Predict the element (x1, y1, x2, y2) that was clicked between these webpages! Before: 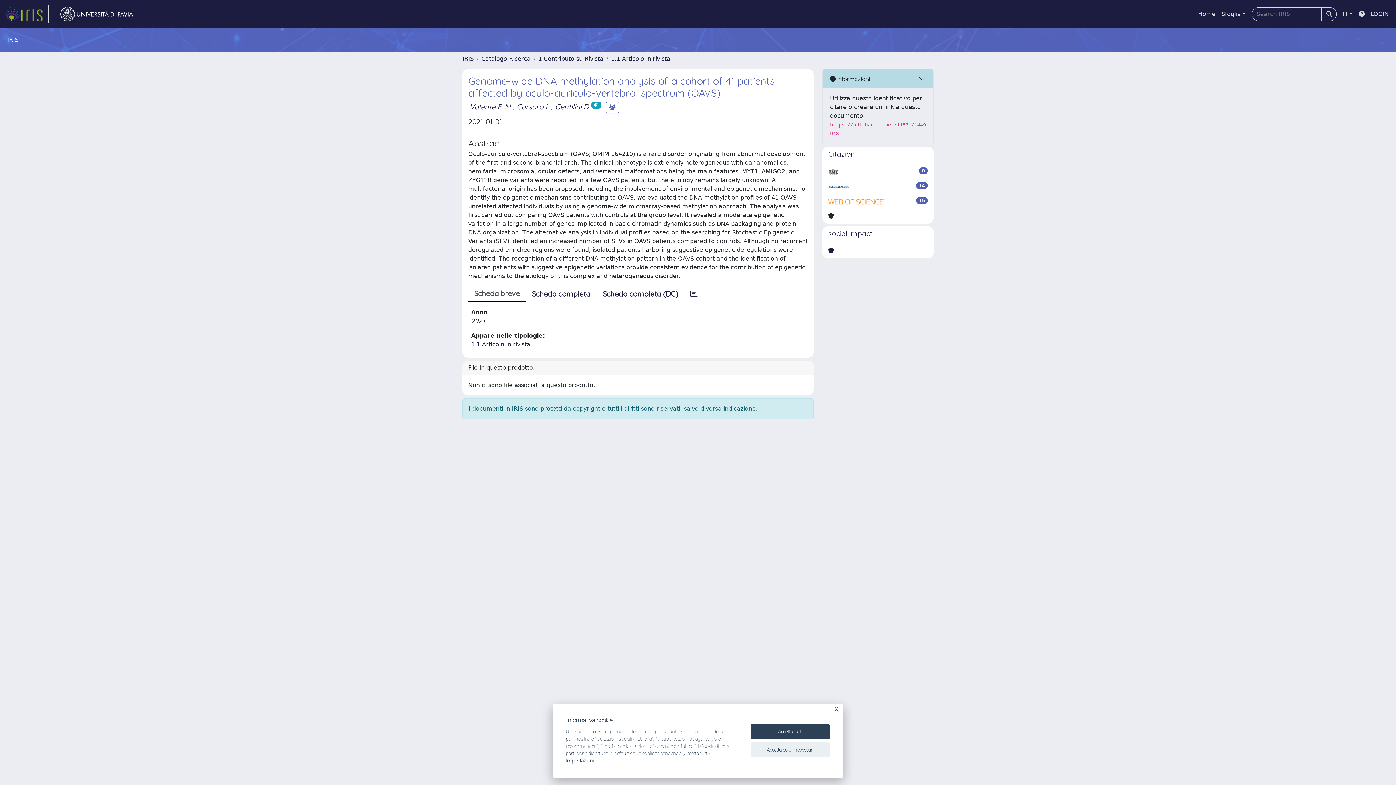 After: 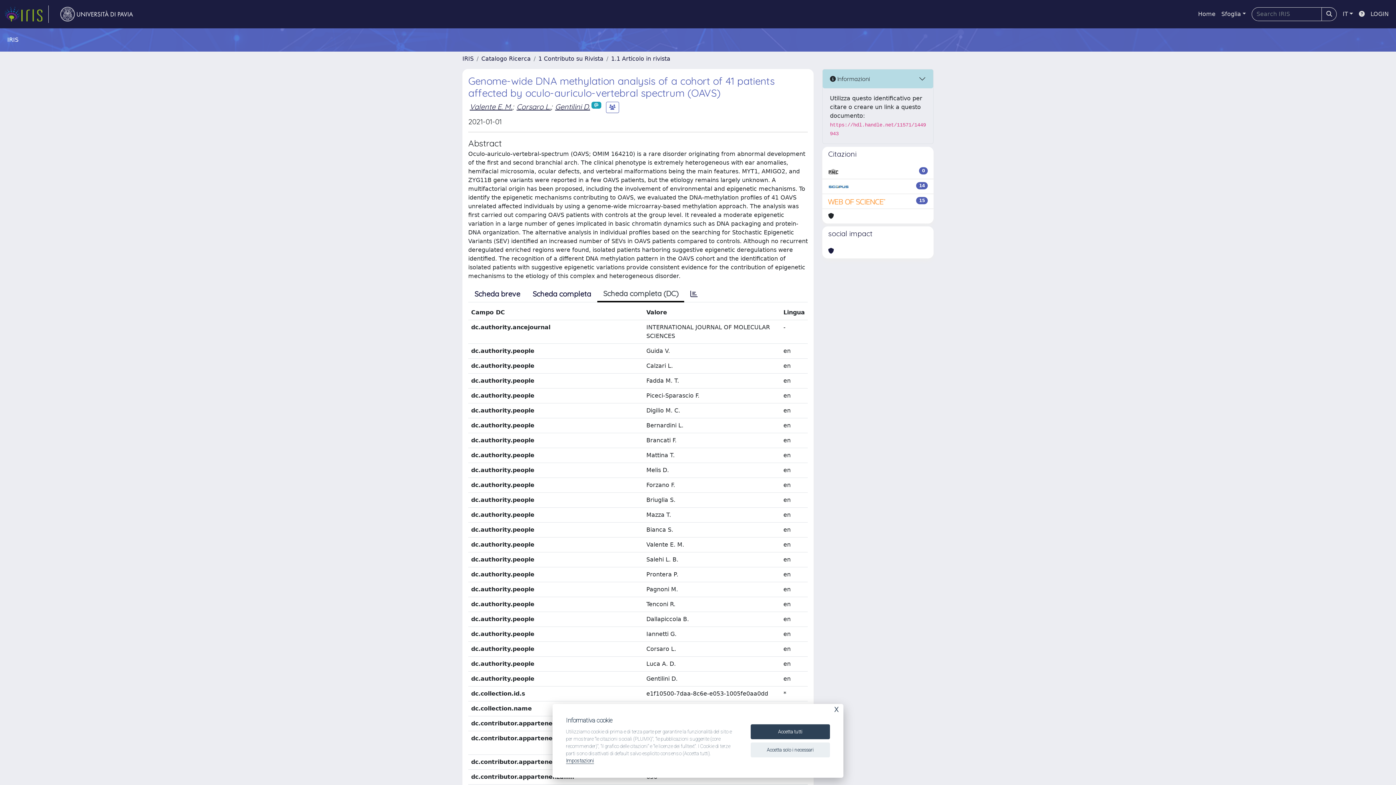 Action: bbox: (596, 286, 684, 301) label: Scheda completa (DC)